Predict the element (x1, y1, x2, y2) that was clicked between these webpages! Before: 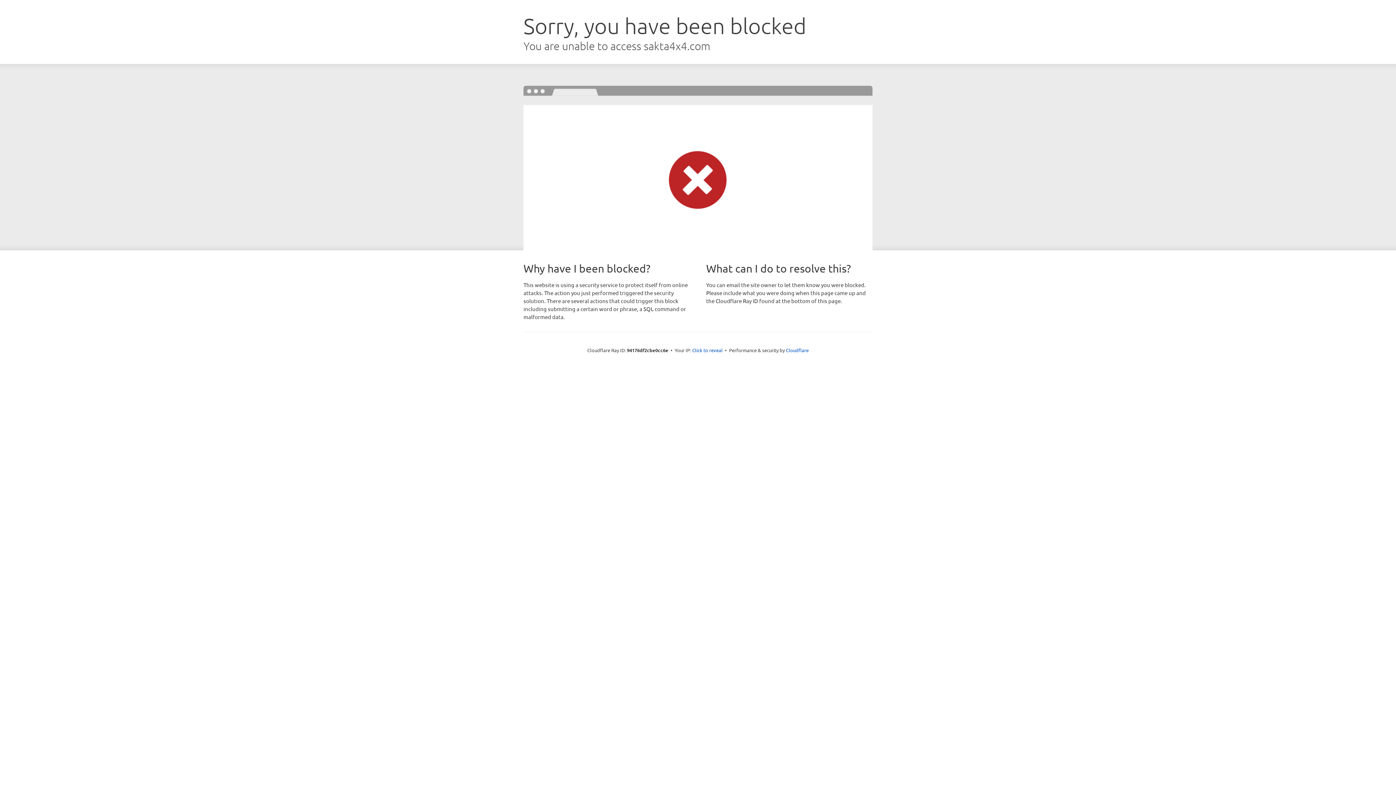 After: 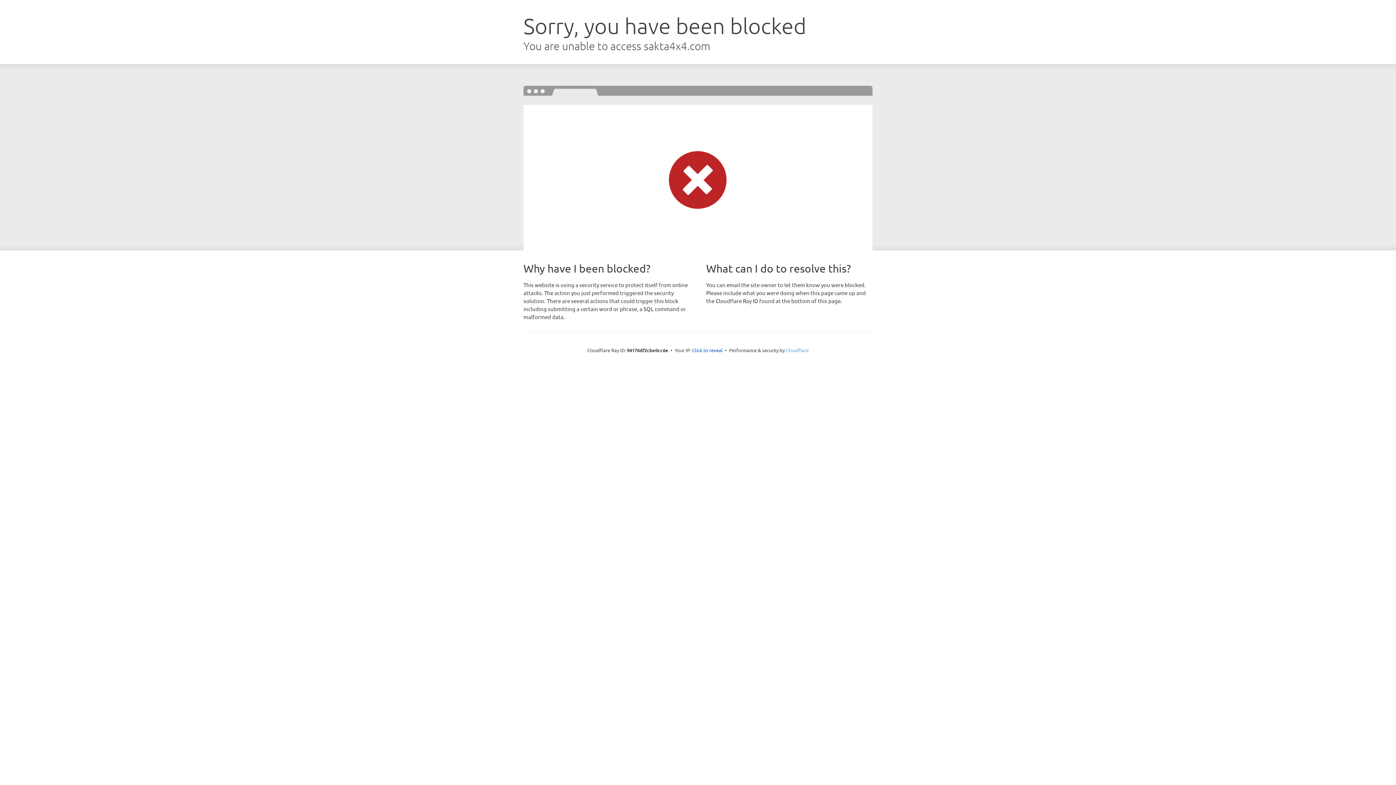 Action: bbox: (786, 347, 808, 353) label: Cloudflare